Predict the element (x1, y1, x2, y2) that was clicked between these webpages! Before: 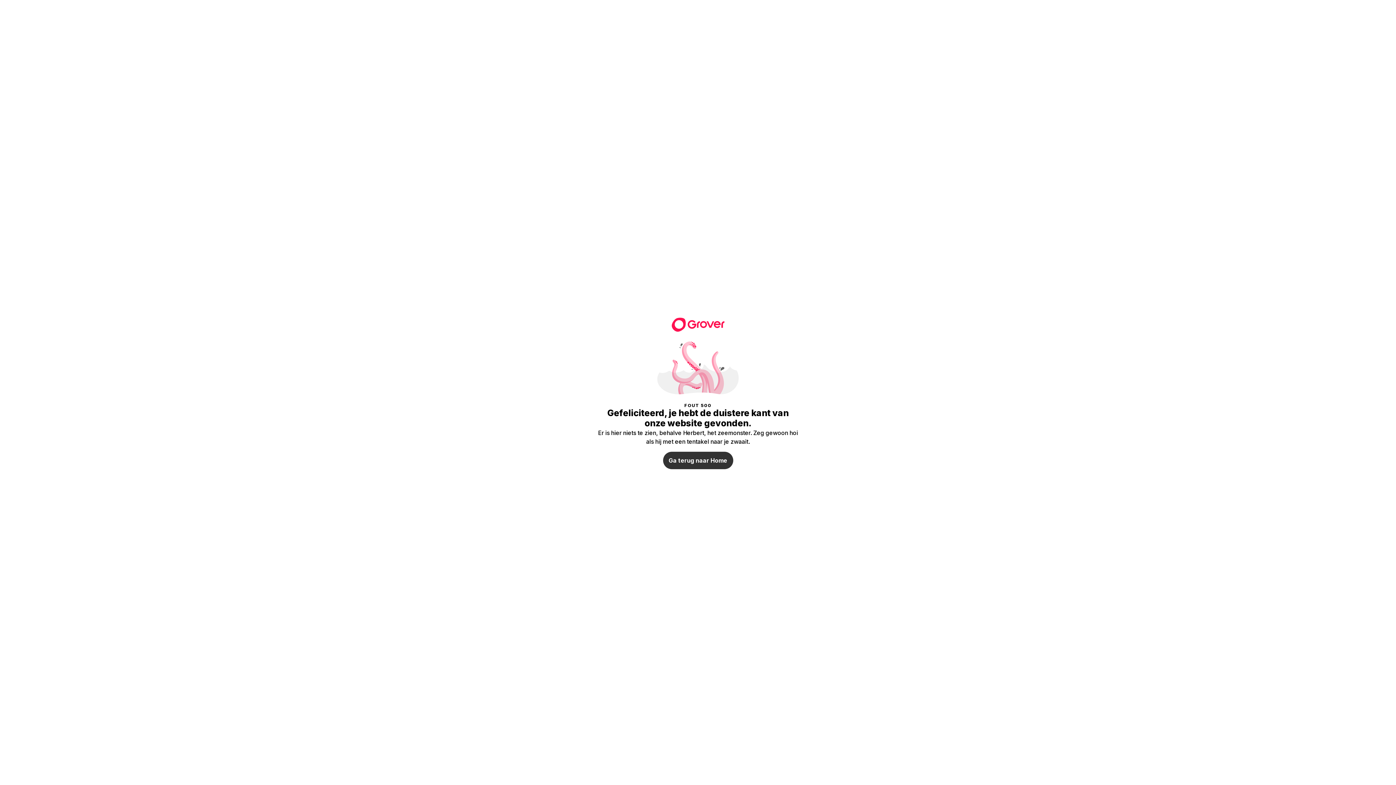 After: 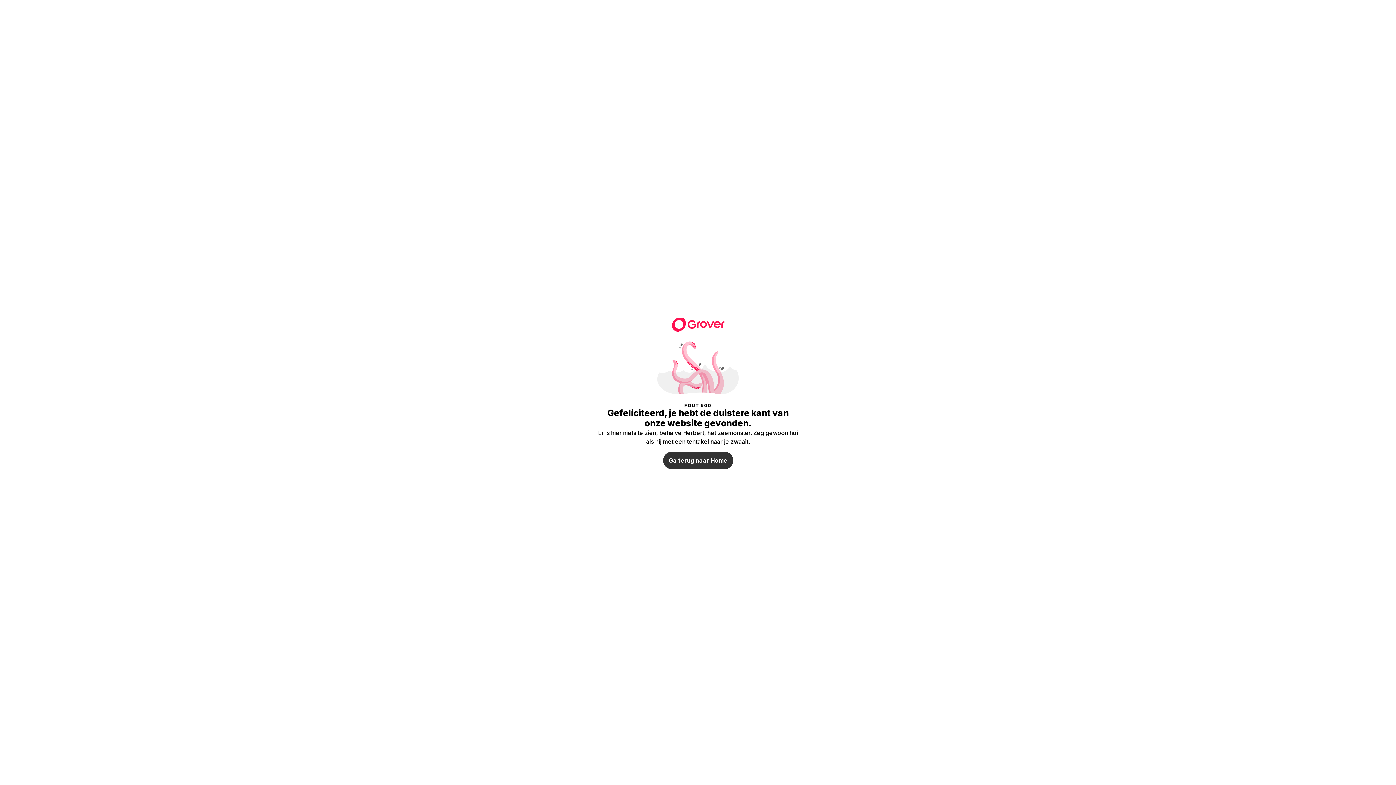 Action: bbox: (663, 452, 733, 469) label: Ga terug naar Home